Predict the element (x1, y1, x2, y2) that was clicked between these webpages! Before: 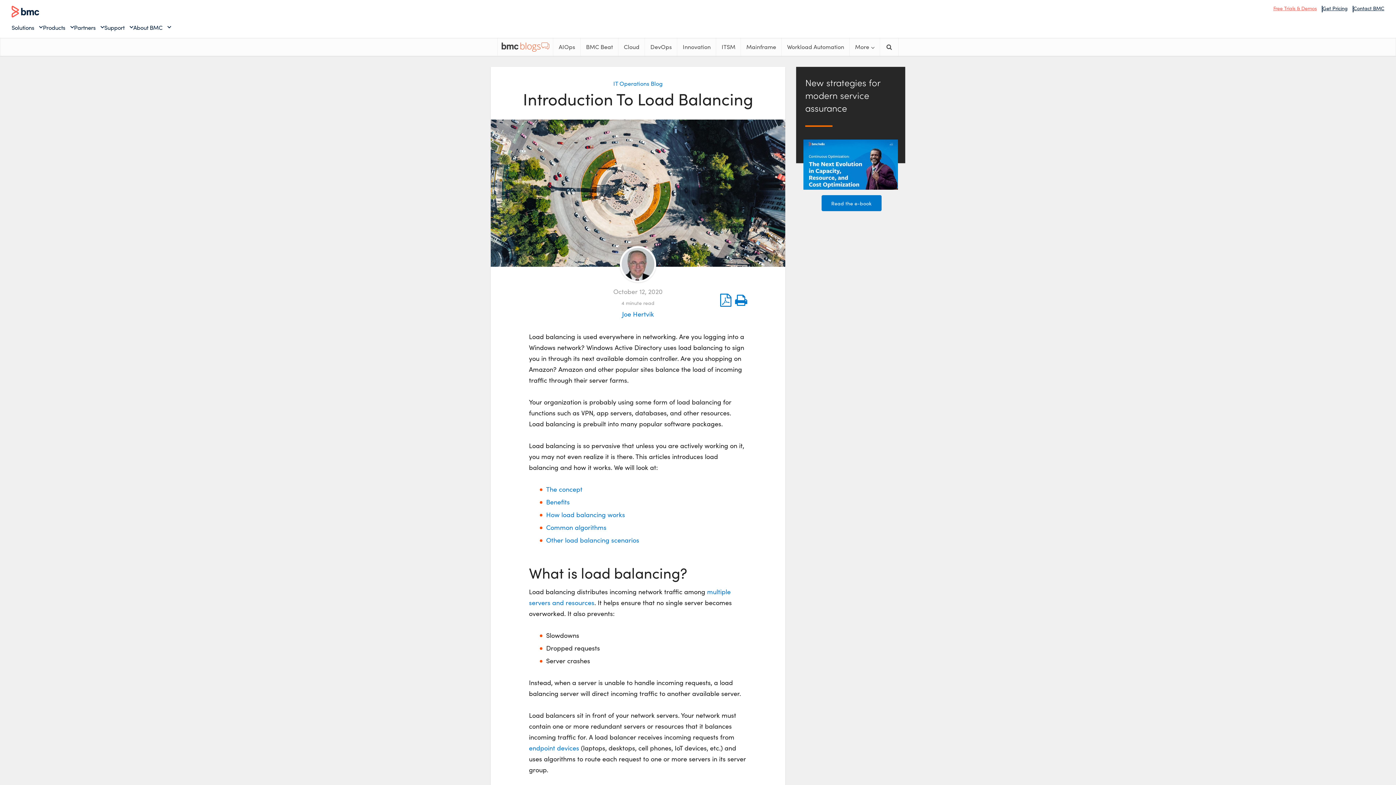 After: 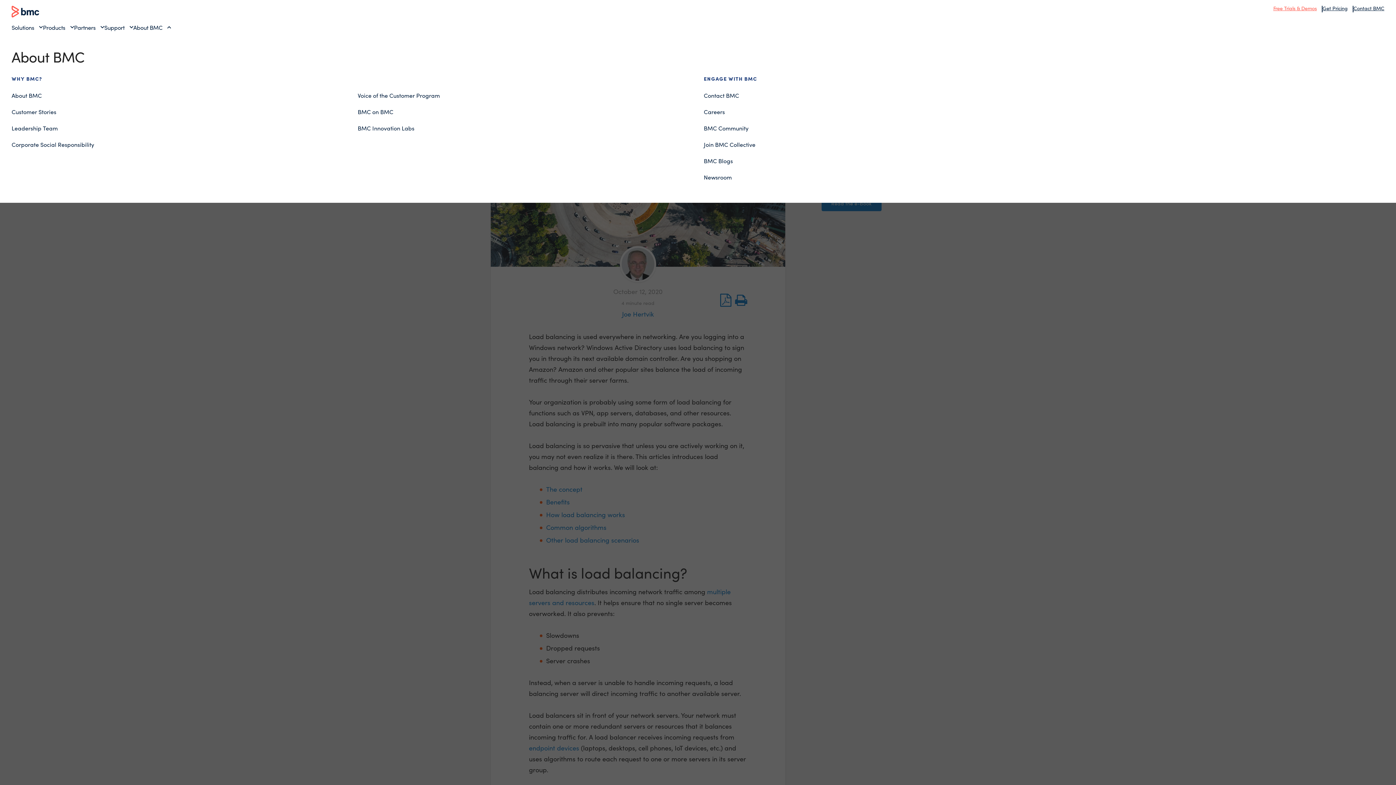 Action: label: About BMC bbox: (133, 23, 171, 31)